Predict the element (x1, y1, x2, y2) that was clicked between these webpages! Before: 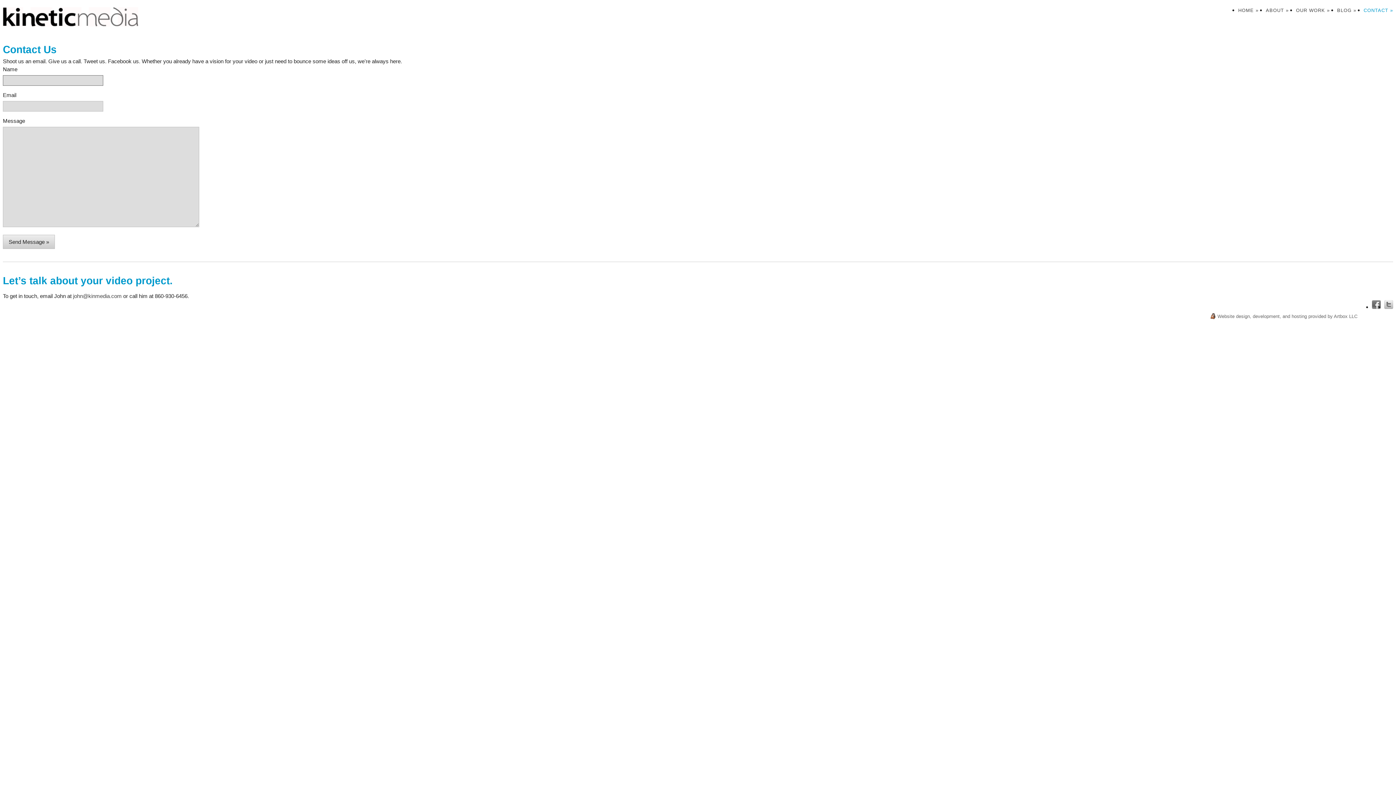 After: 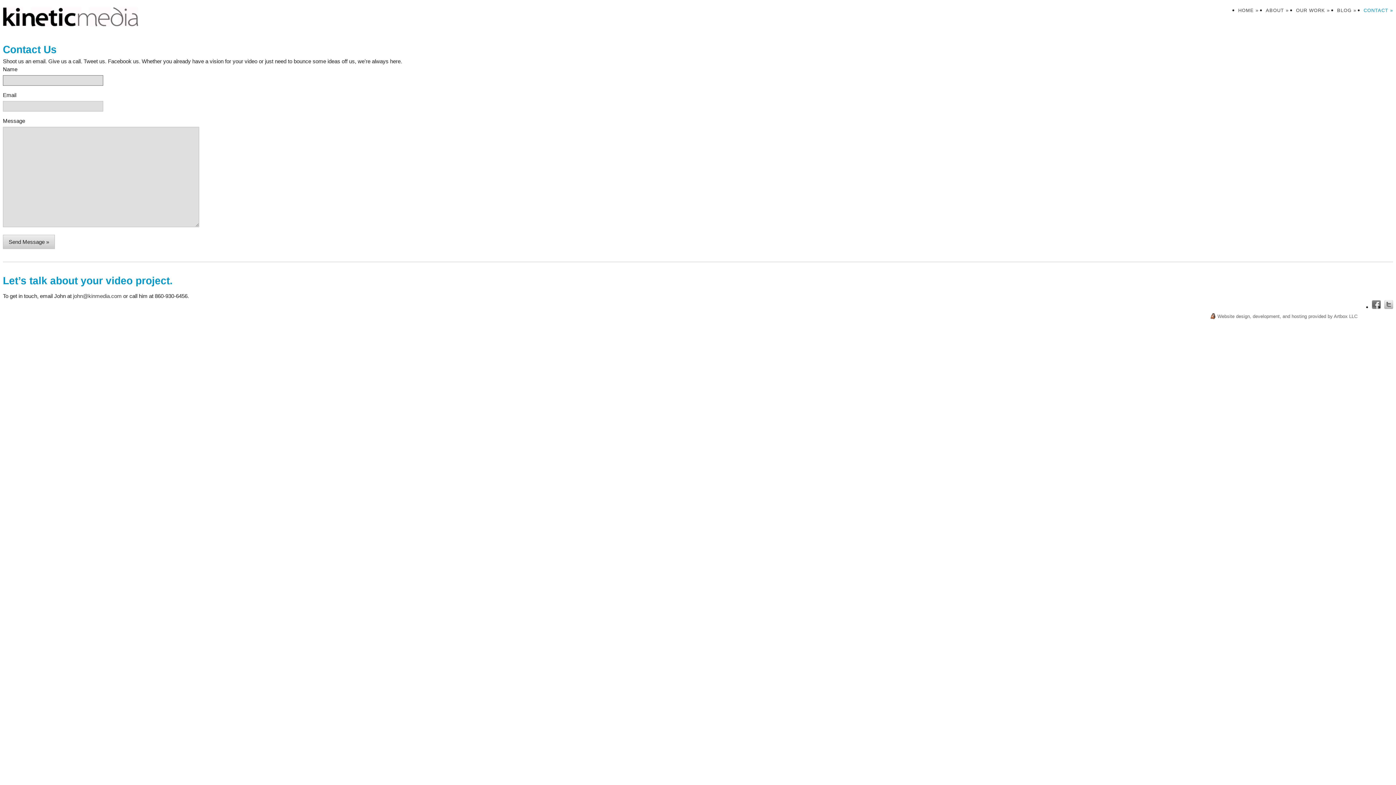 Action: label: Let’s talk about your video project. bbox: (2, 275, 172, 286)